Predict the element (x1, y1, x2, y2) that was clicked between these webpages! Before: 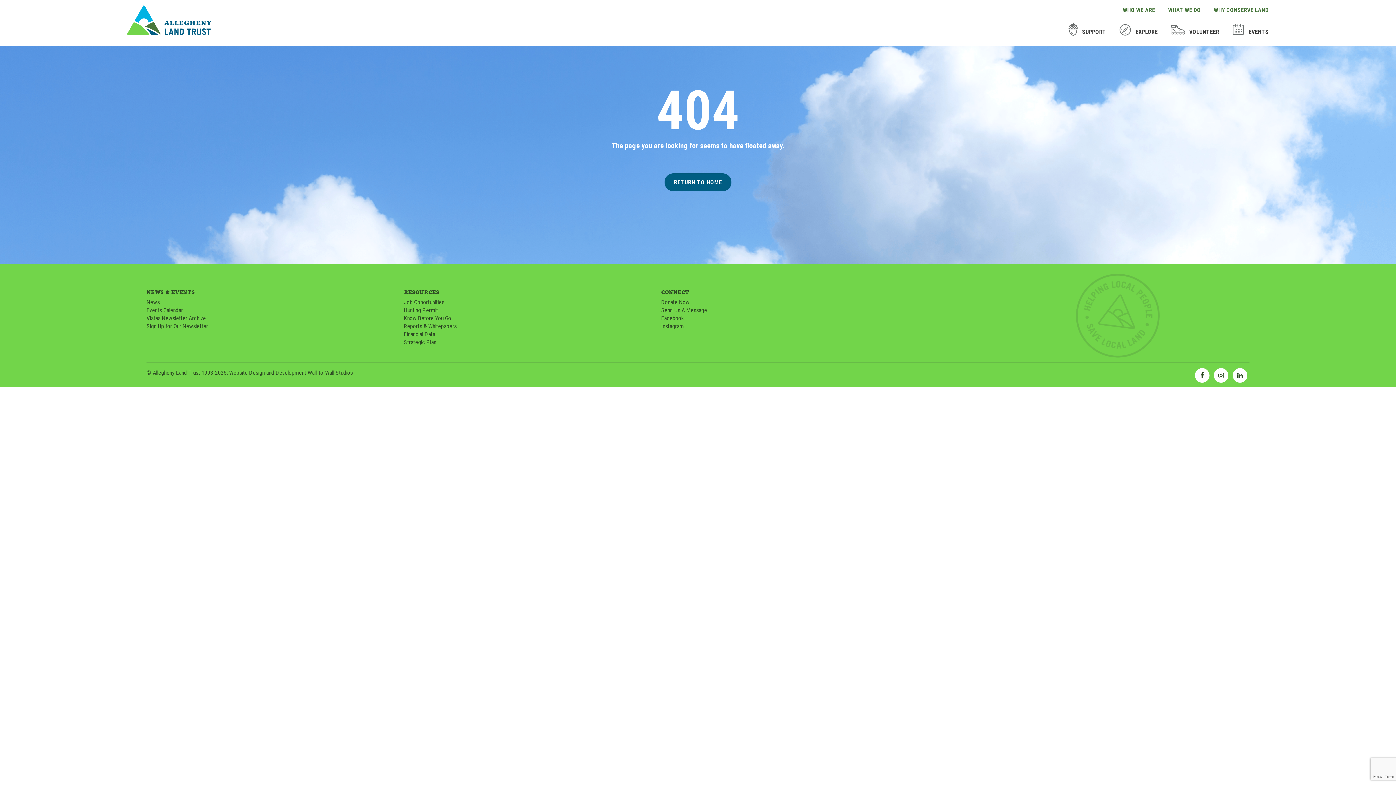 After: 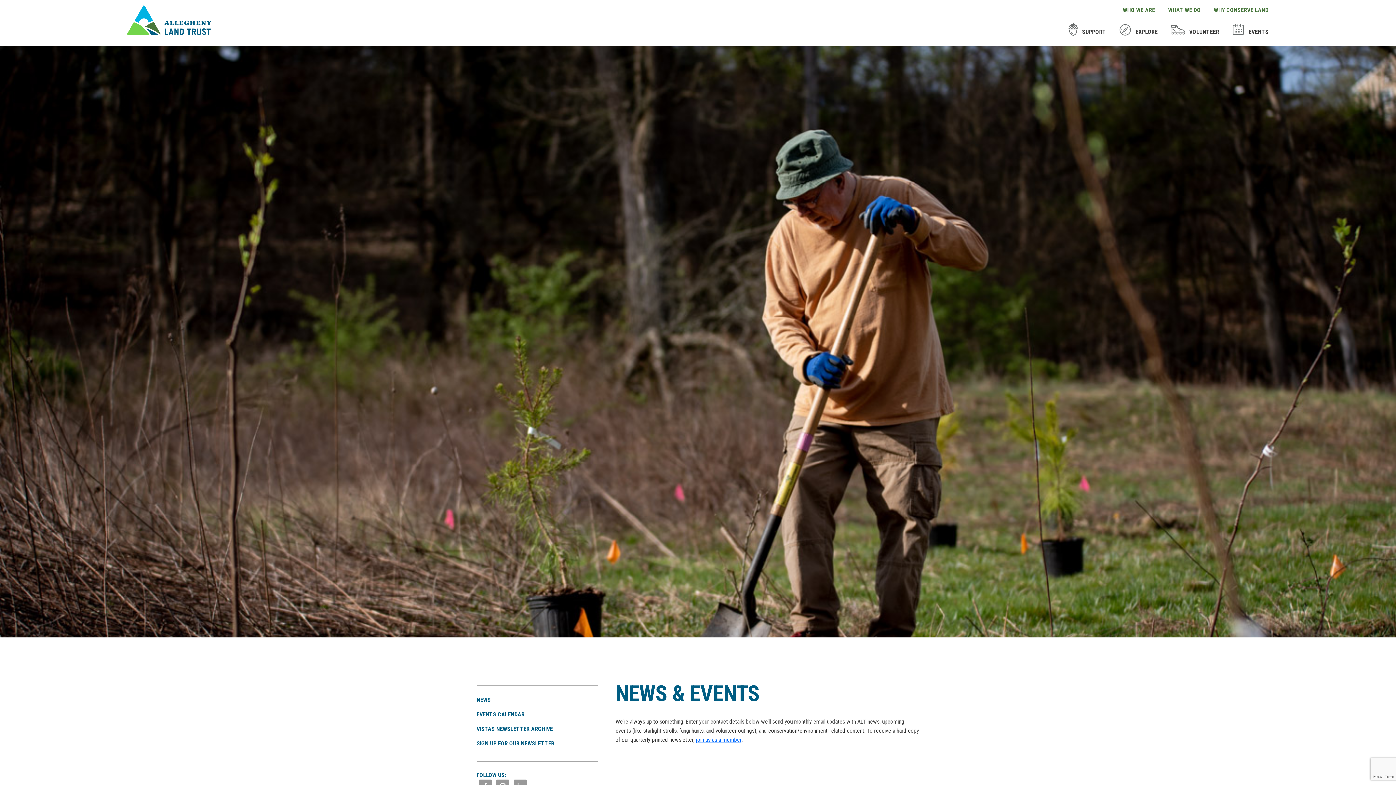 Action: label: EVENTS bbox: (1244, 28, 1268, 35)